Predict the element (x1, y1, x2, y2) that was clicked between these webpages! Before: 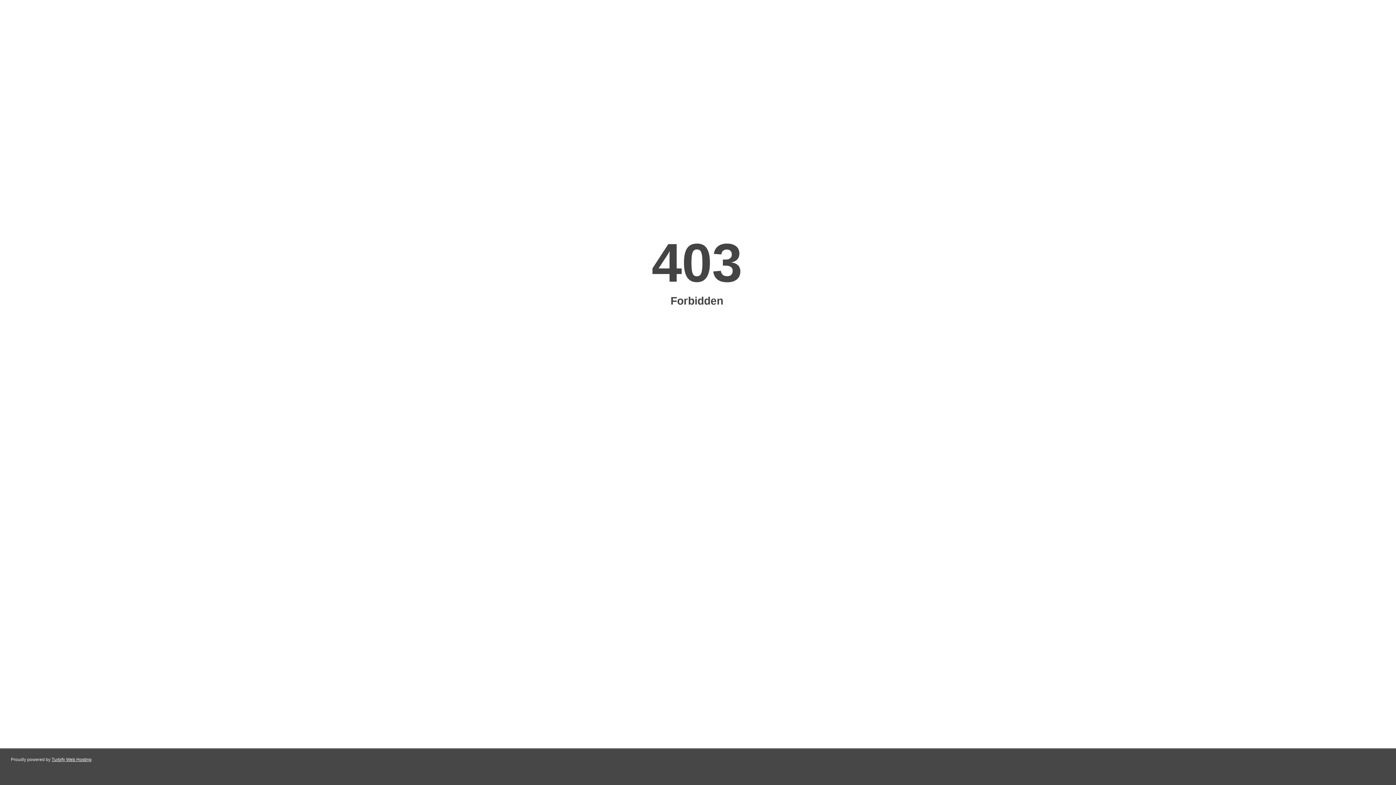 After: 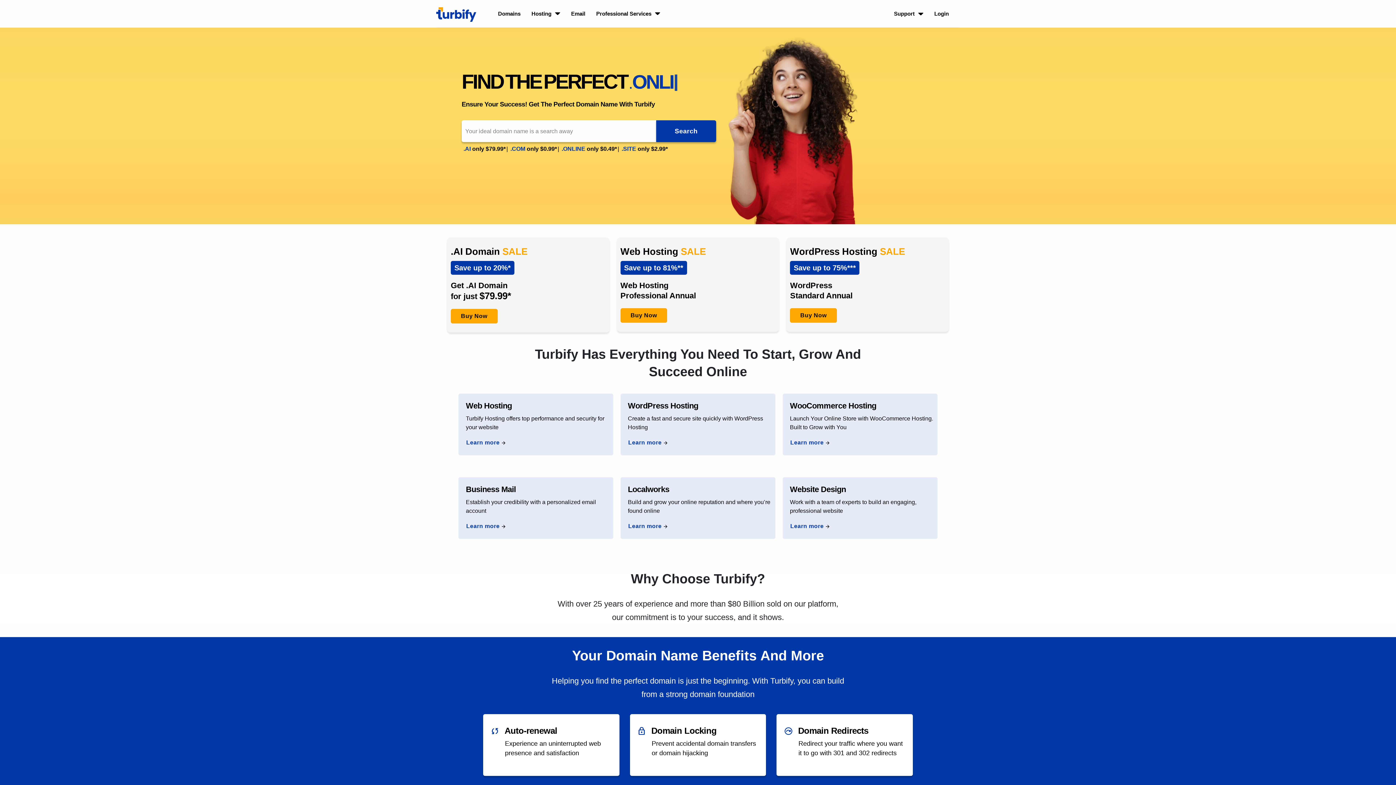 Action: label: Turbify Web Hosting bbox: (51, 757, 91, 762)